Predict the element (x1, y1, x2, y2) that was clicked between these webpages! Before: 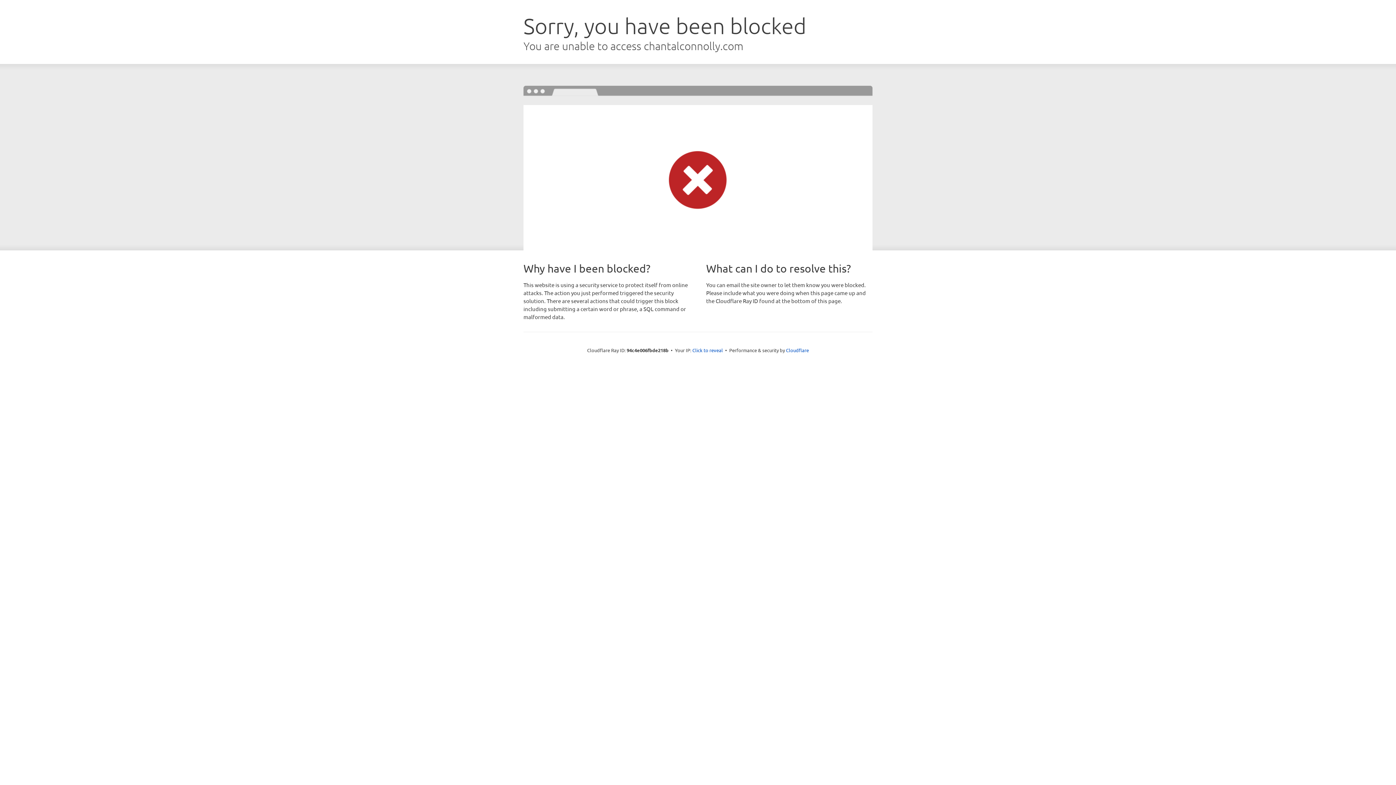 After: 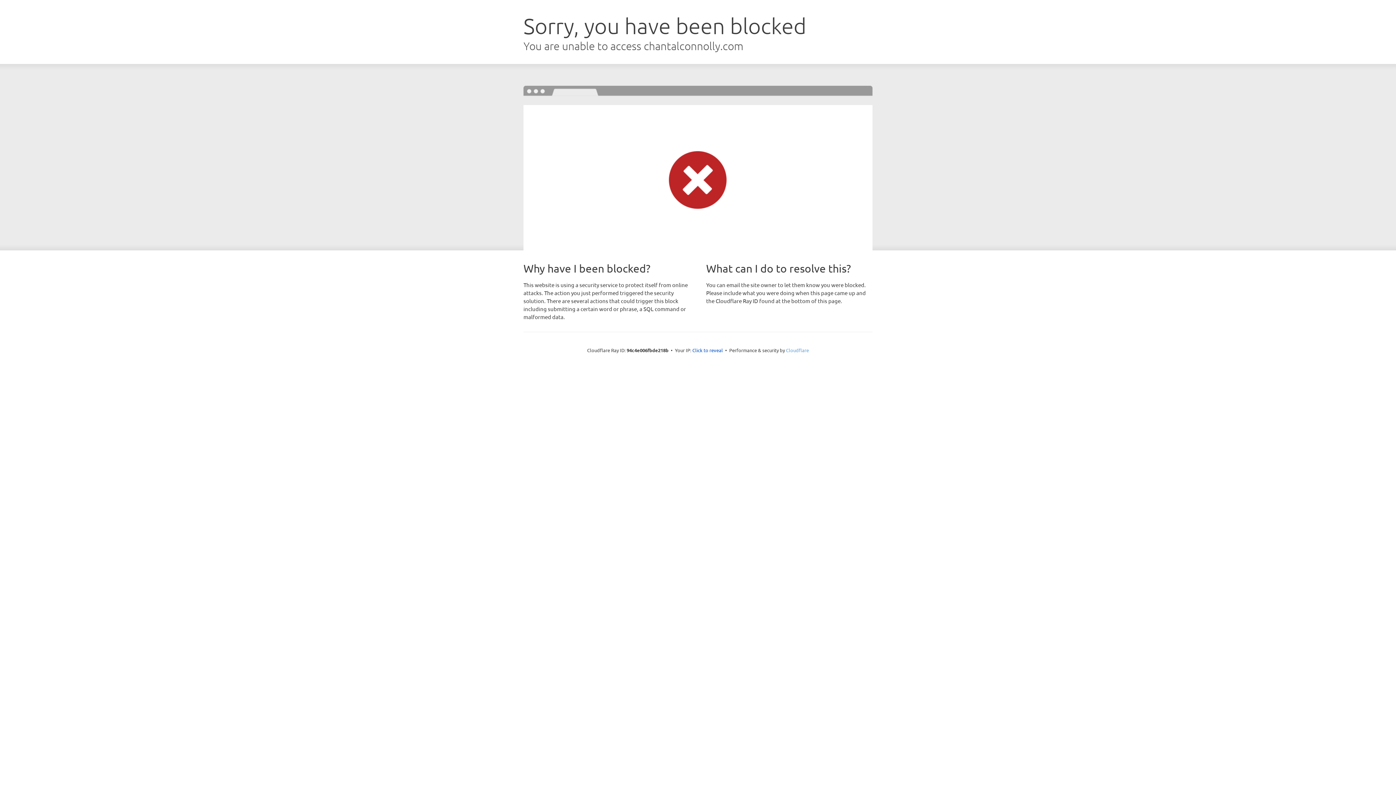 Action: bbox: (786, 347, 809, 353) label: Cloudflare